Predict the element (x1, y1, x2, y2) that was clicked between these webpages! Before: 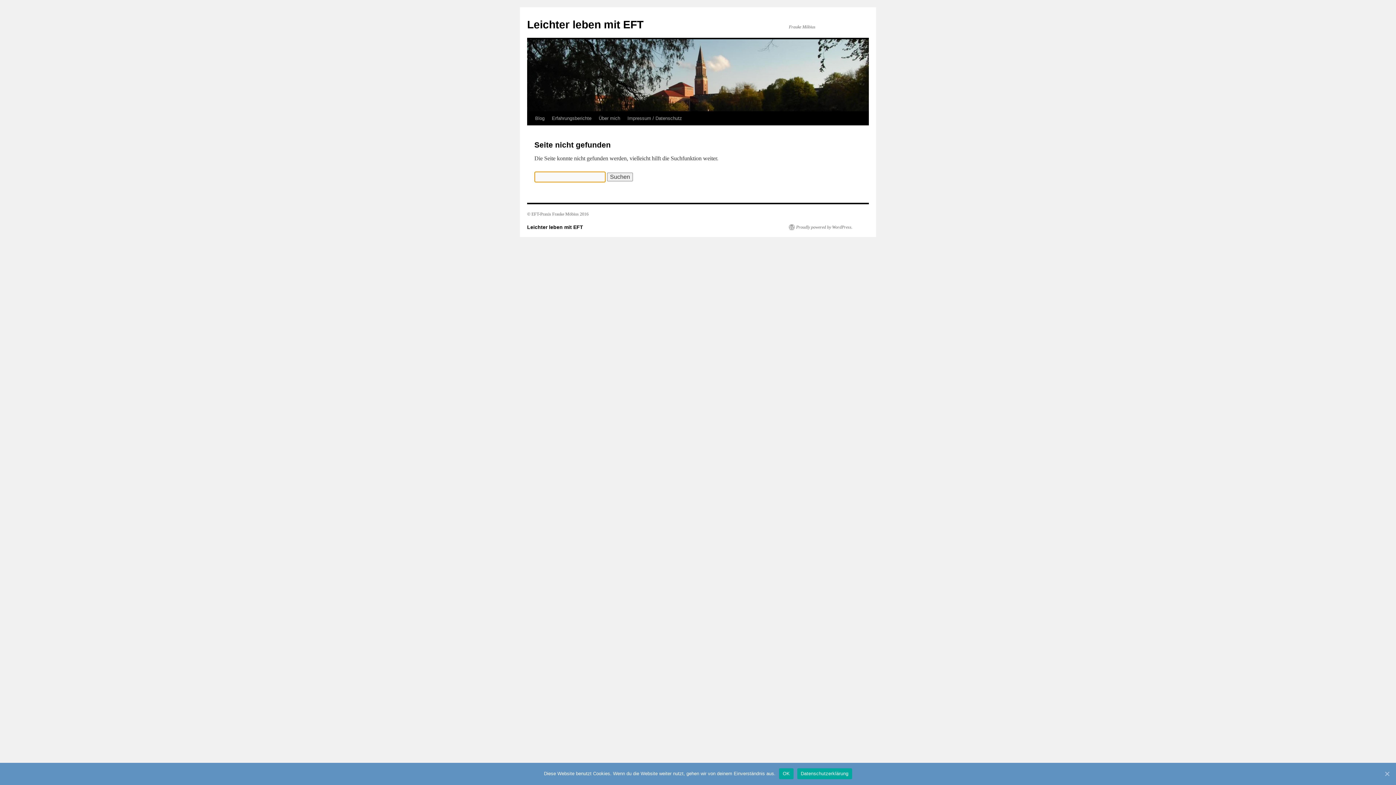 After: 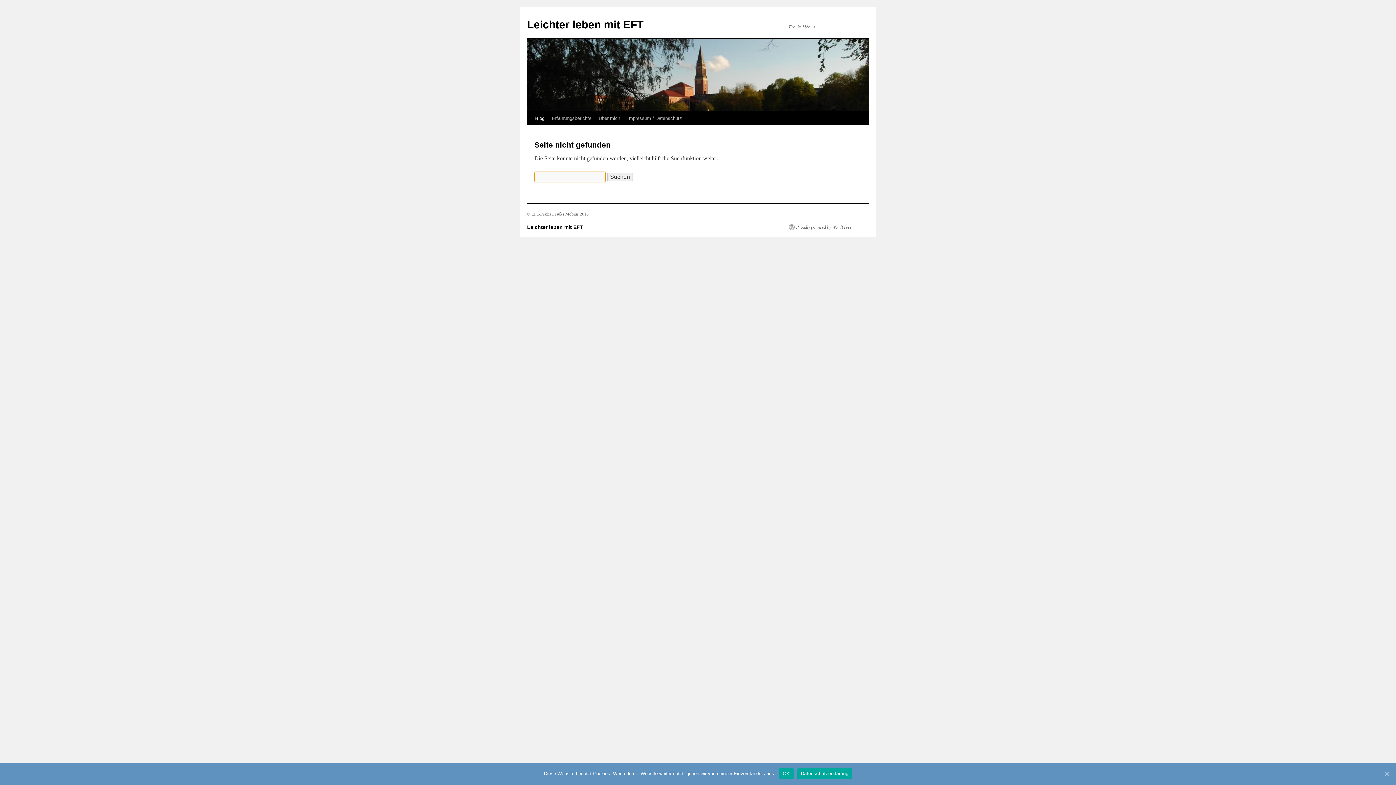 Action: label: Leichter leben mit EFT bbox: (527, 18, 643, 30)